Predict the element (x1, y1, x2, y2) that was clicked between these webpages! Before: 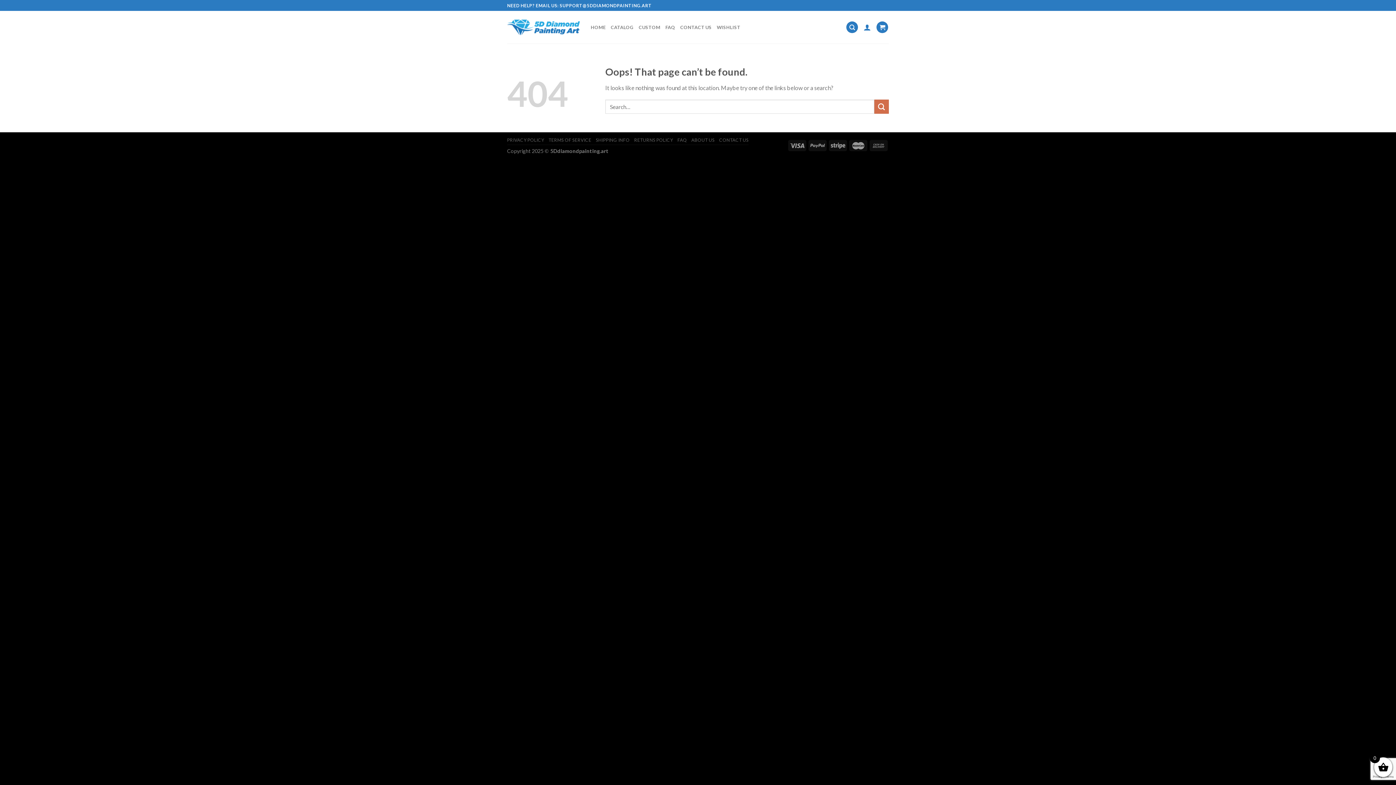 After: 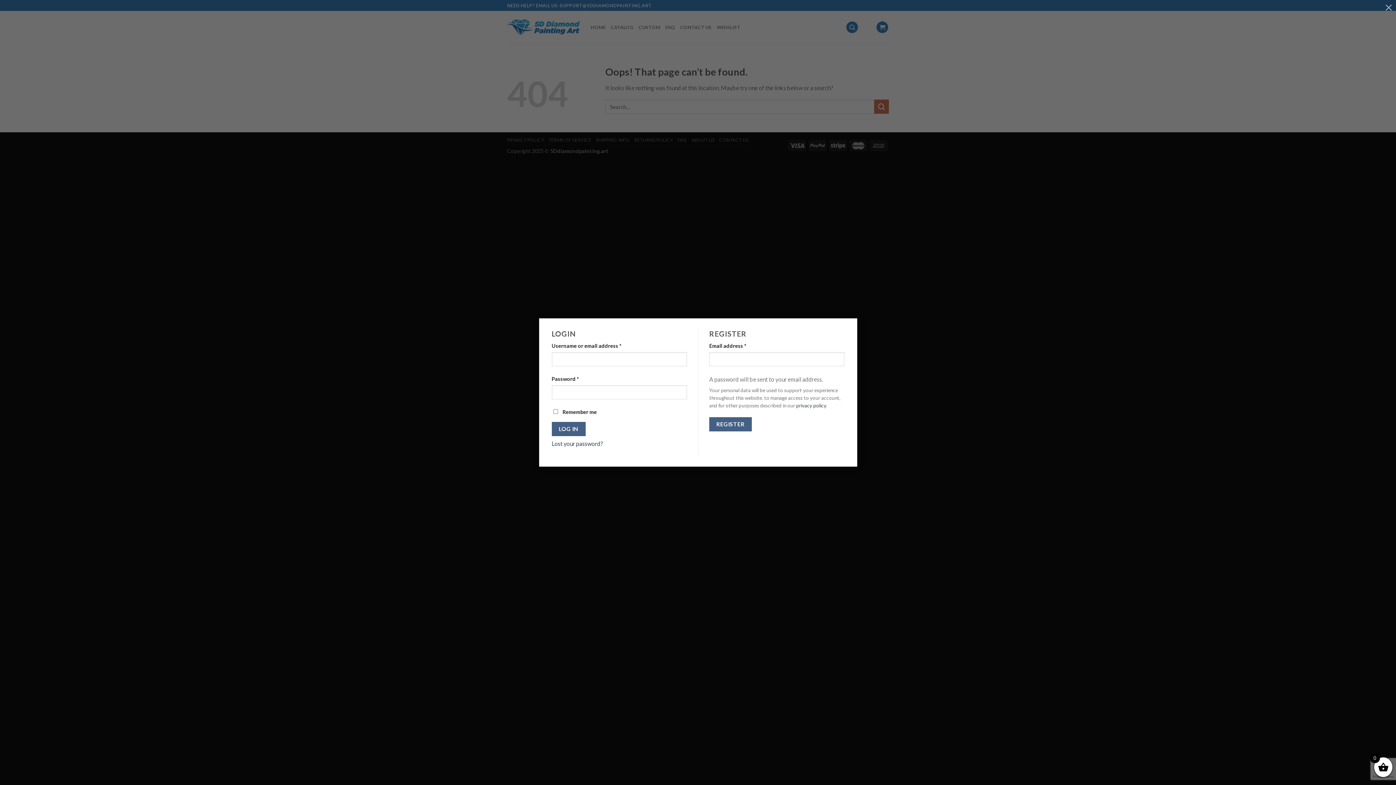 Action: bbox: (863, 19, 871, 35)